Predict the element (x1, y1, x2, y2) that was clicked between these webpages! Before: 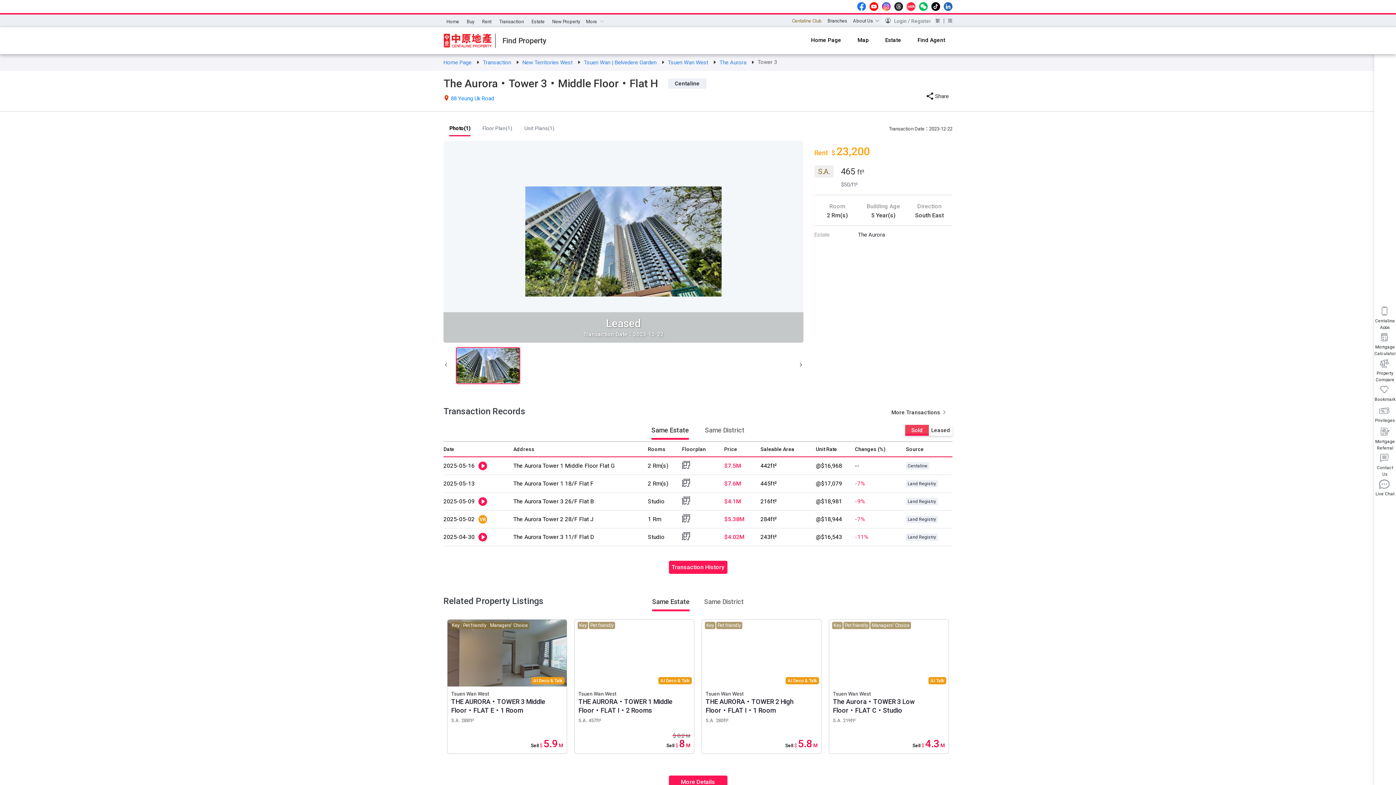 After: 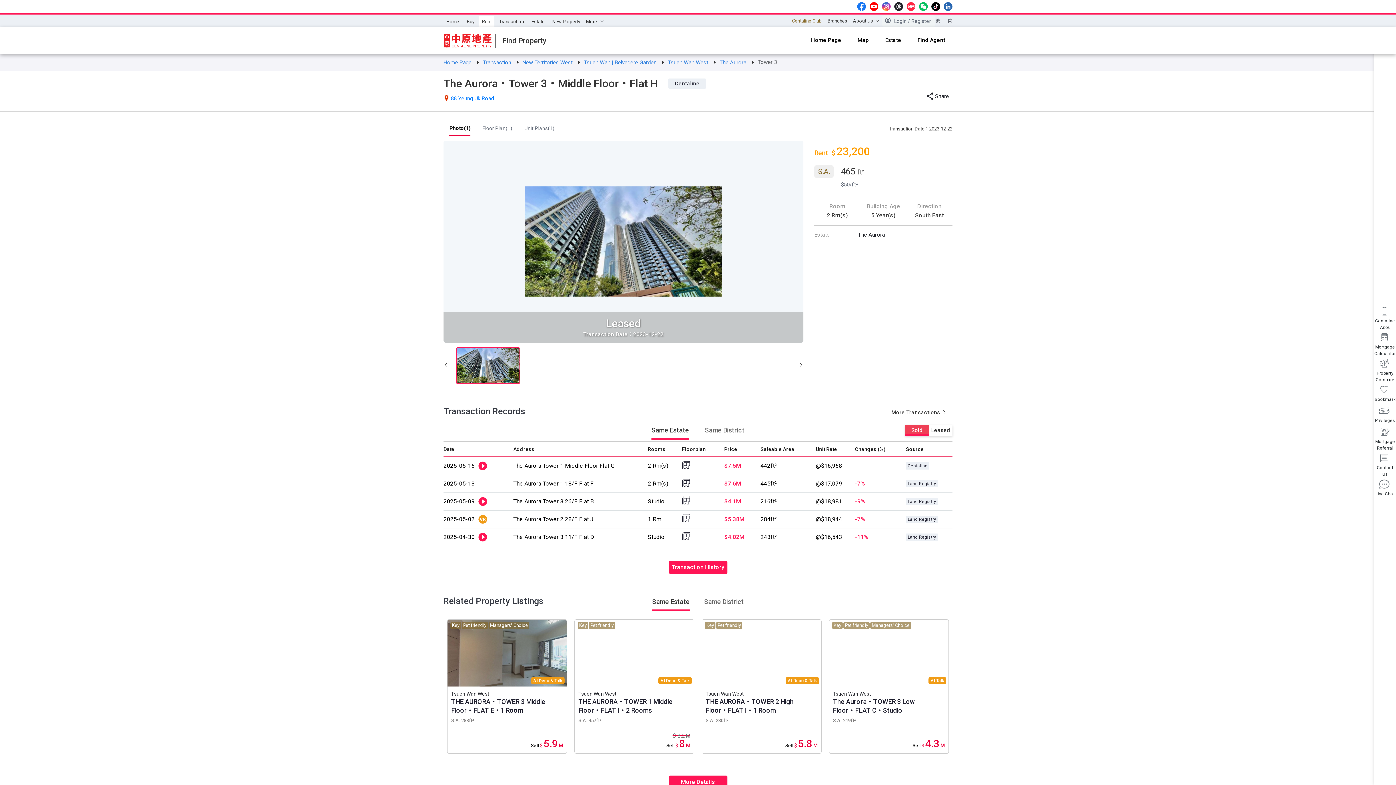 Action: label: Rent bbox: (479, 16, 494, 27)